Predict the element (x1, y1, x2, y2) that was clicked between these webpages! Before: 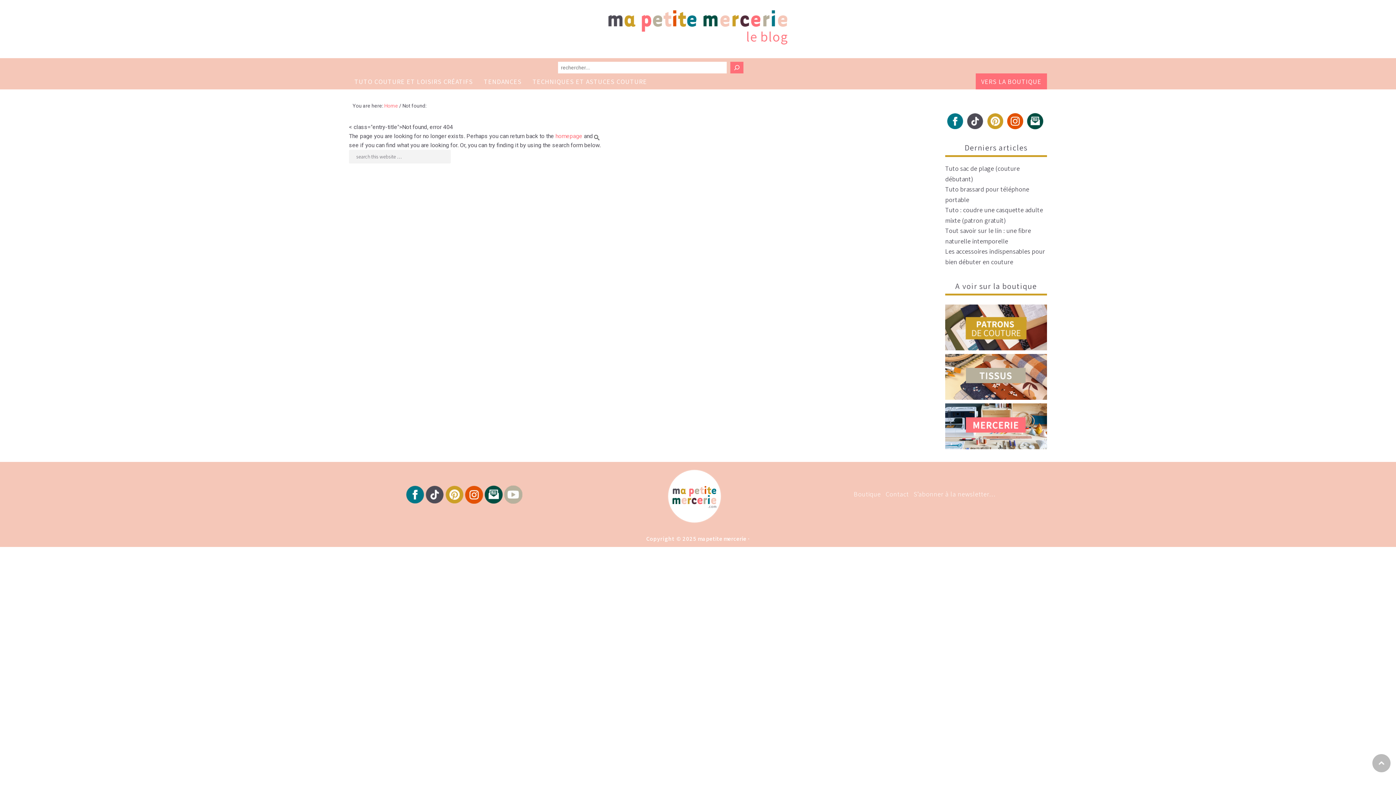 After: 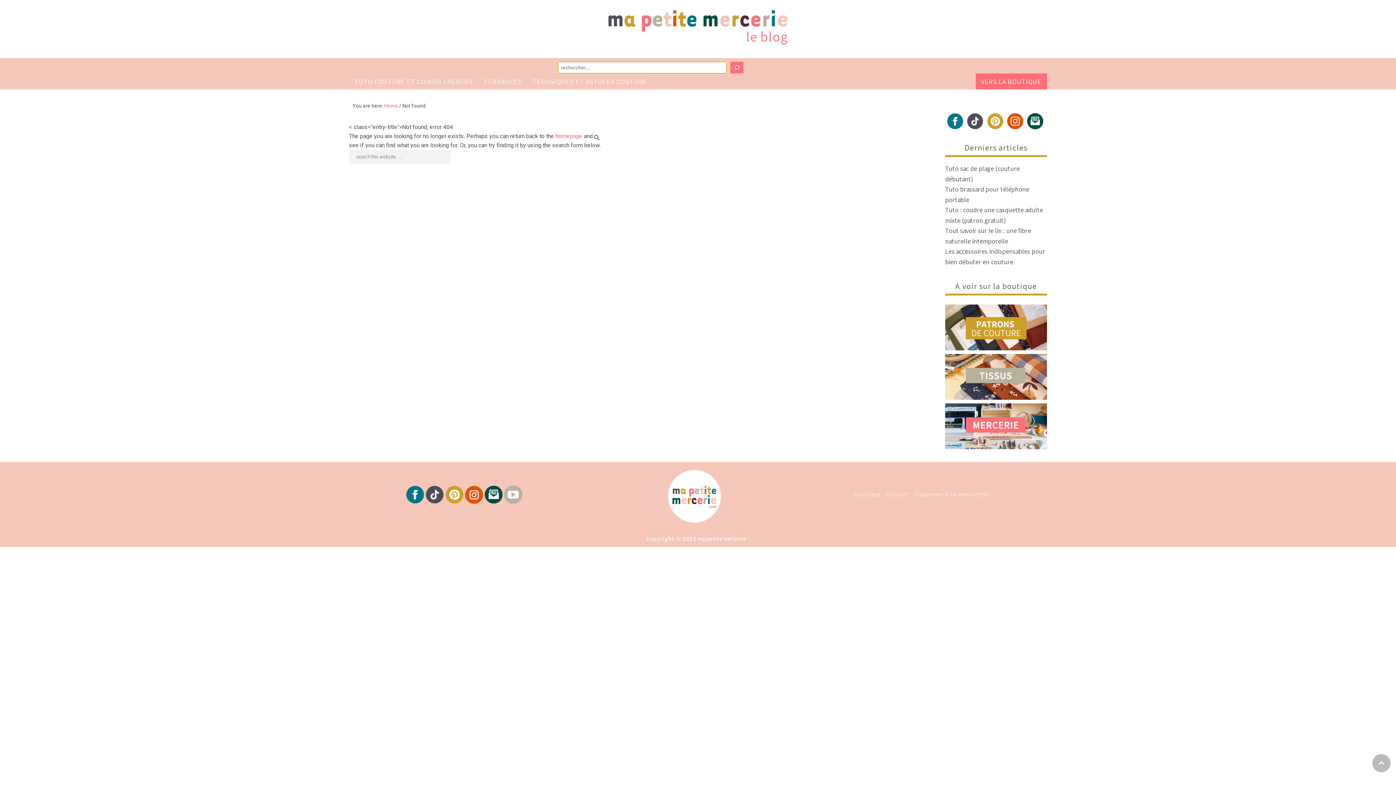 Action: bbox: (730, 61, 743, 73) label: Rechercher